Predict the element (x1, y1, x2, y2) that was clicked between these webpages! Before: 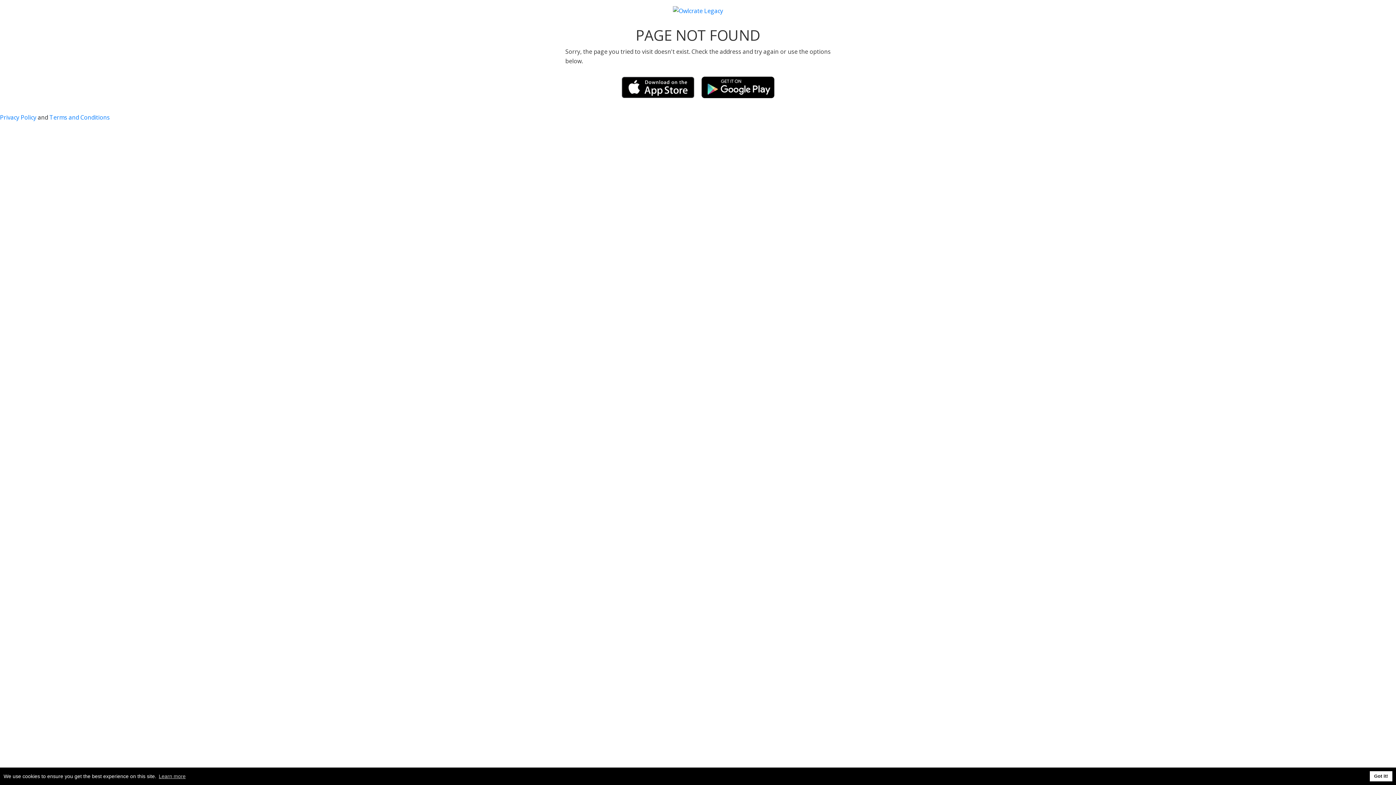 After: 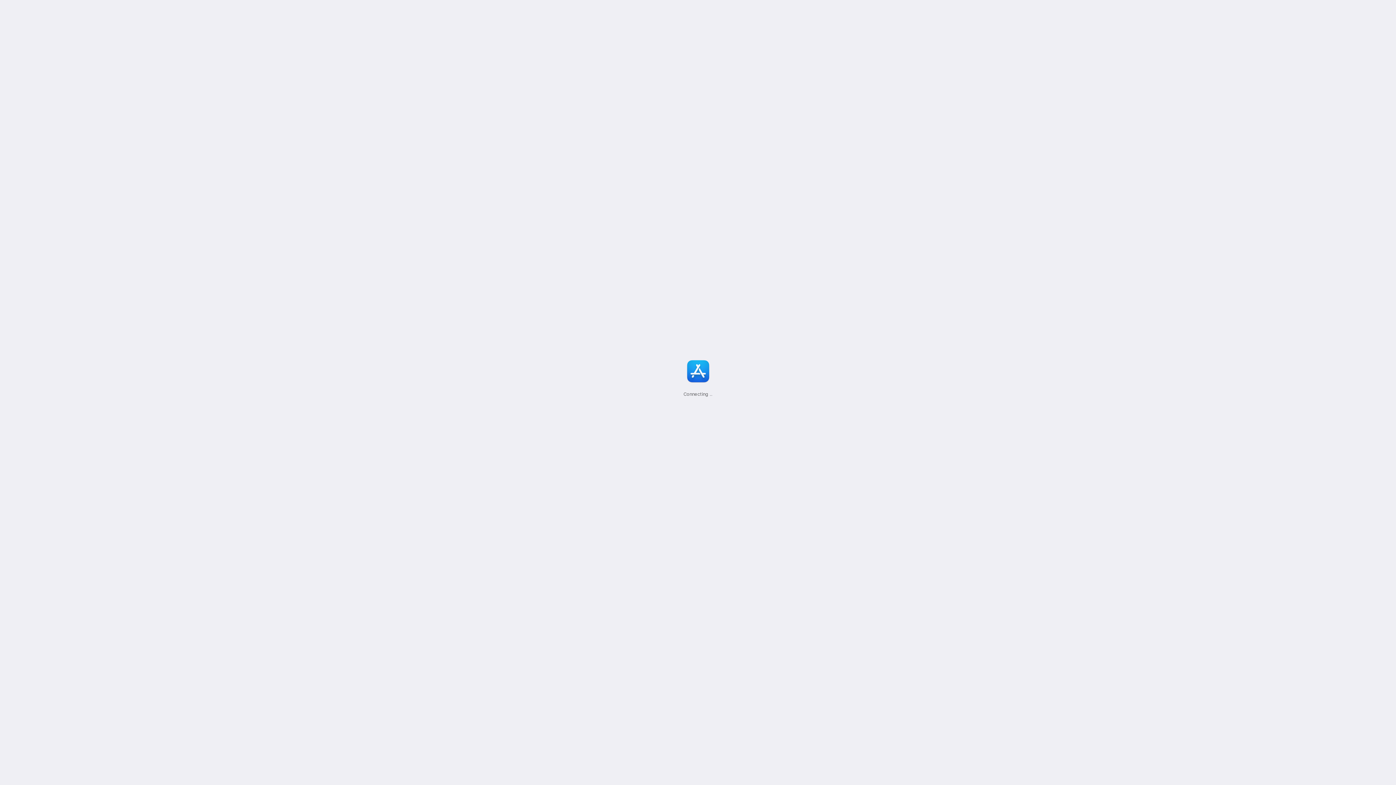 Action: bbox: (618, 80, 698, 88)